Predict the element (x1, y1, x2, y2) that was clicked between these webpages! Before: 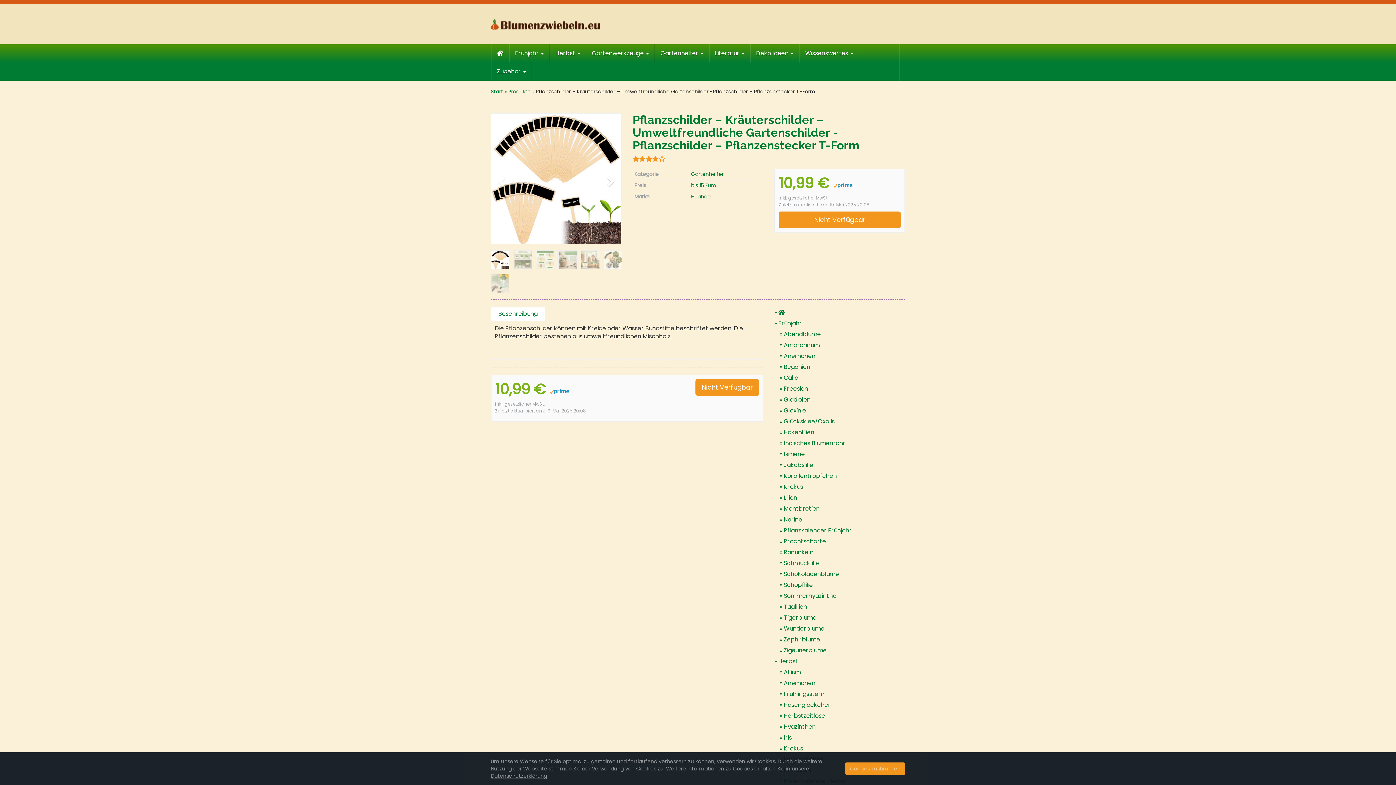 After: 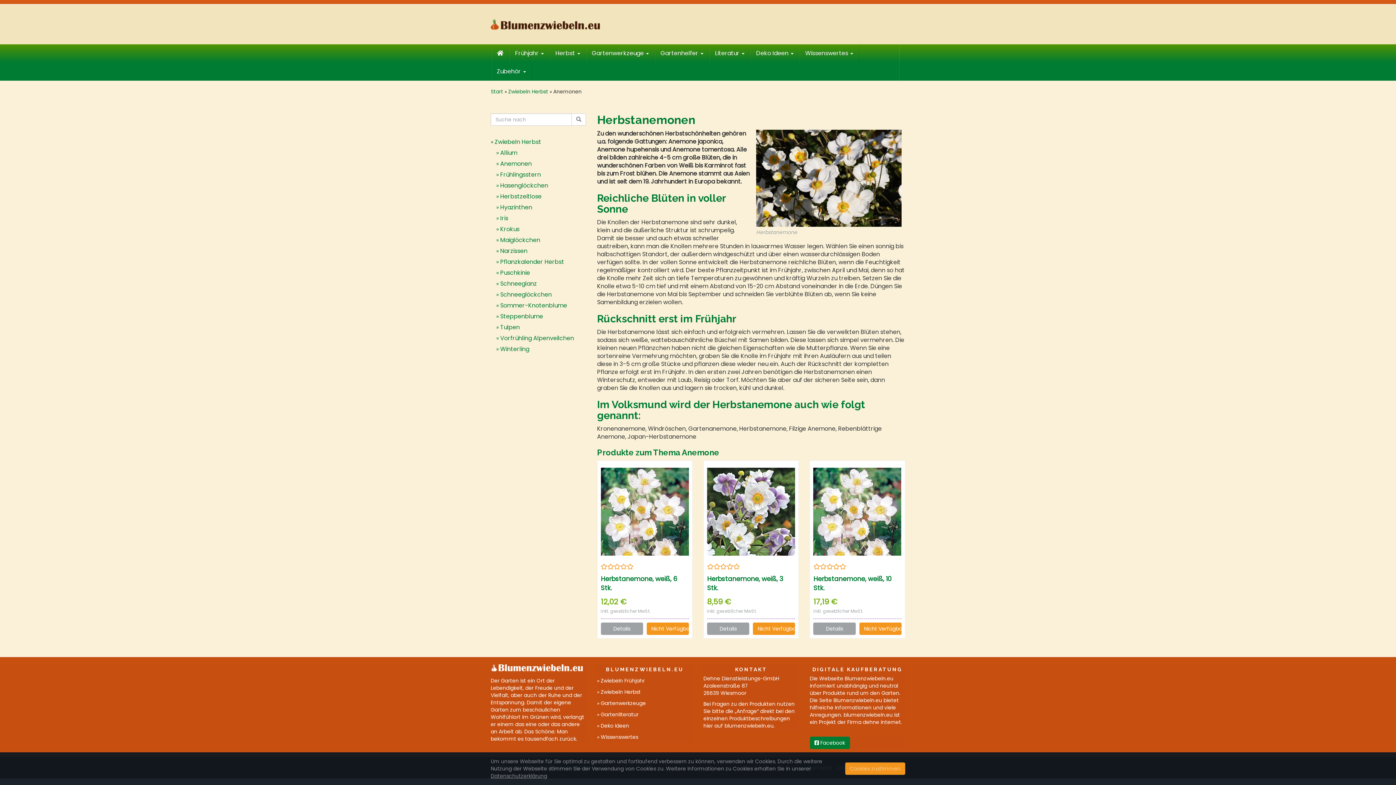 Action: bbox: (774, 678, 905, 689) label: Anemonen